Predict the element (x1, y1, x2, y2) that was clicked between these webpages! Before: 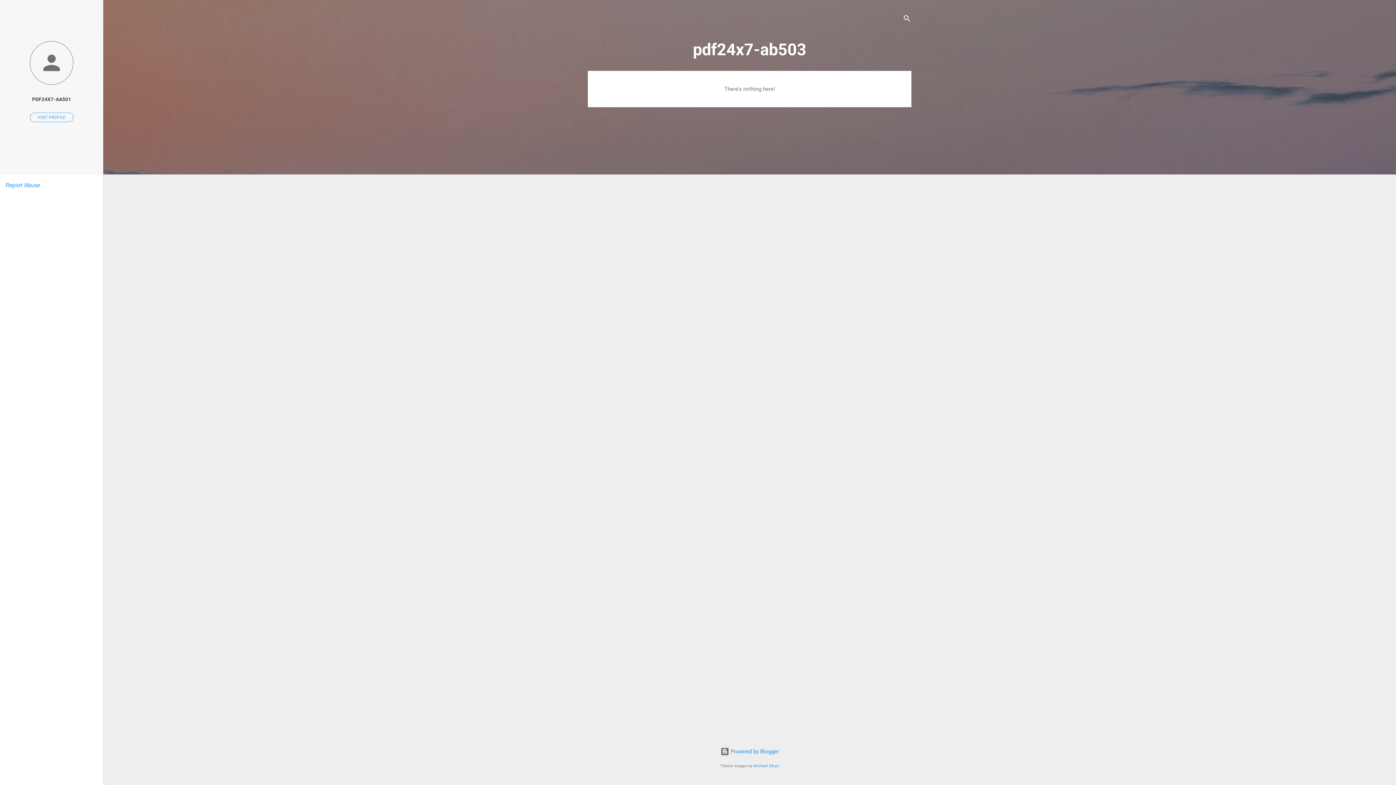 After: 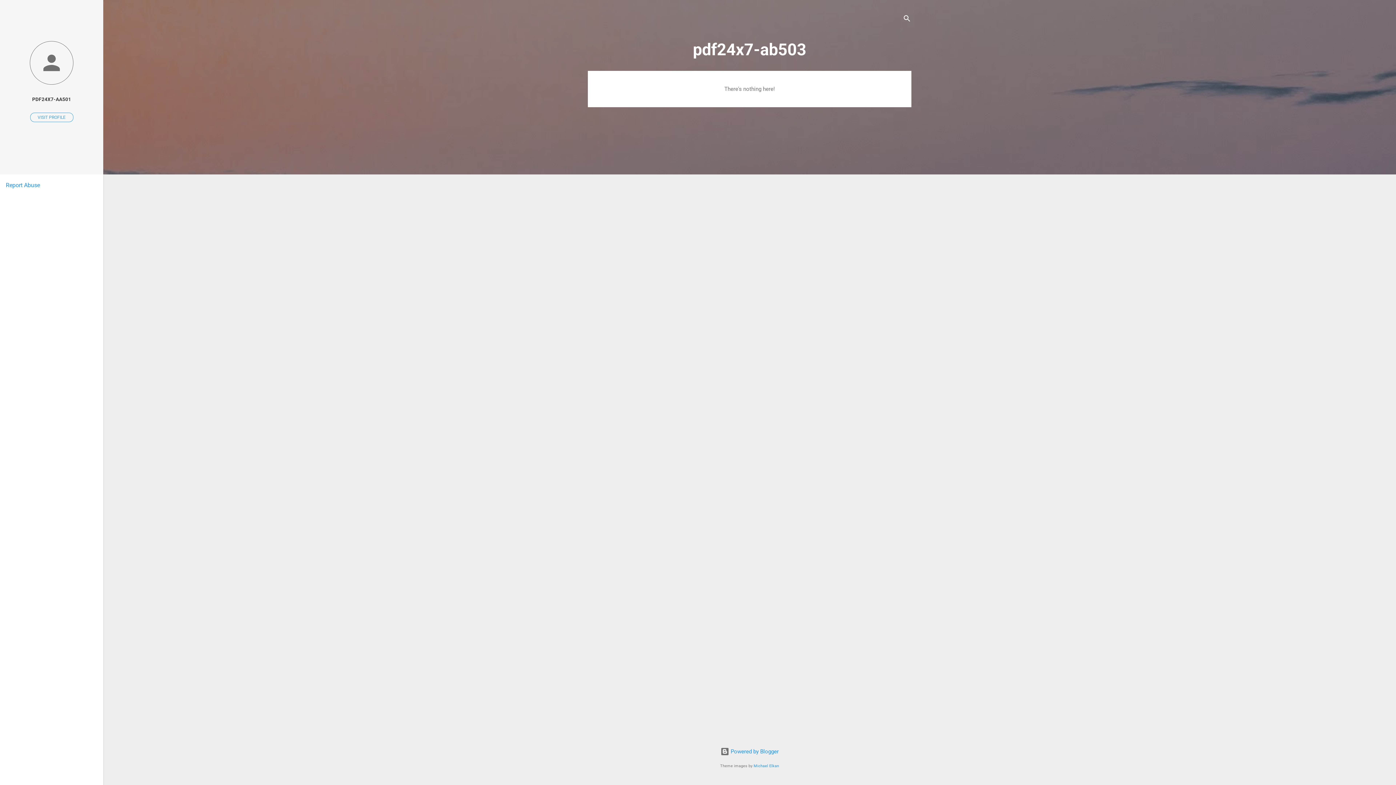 Action: label: Report Abuse bbox: (5, 181, 40, 188)